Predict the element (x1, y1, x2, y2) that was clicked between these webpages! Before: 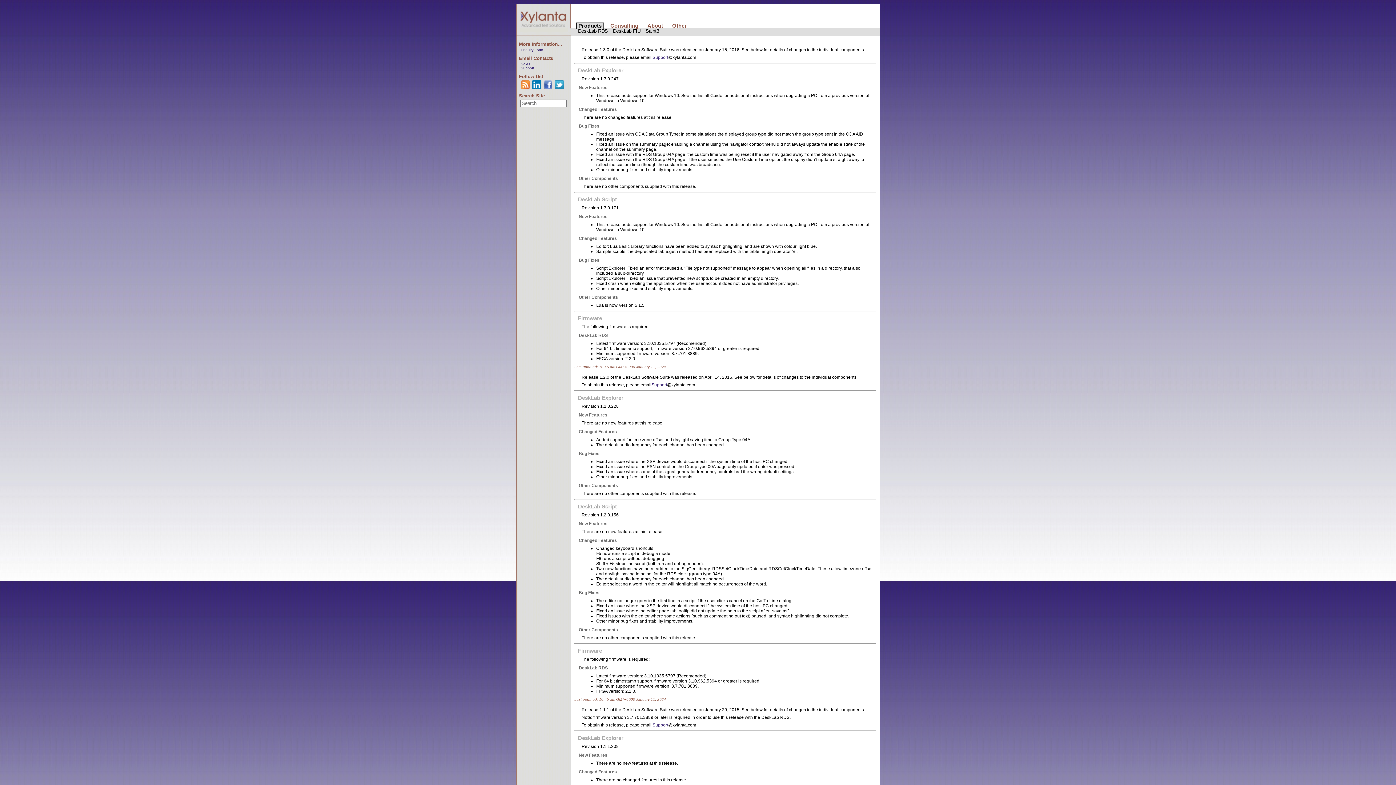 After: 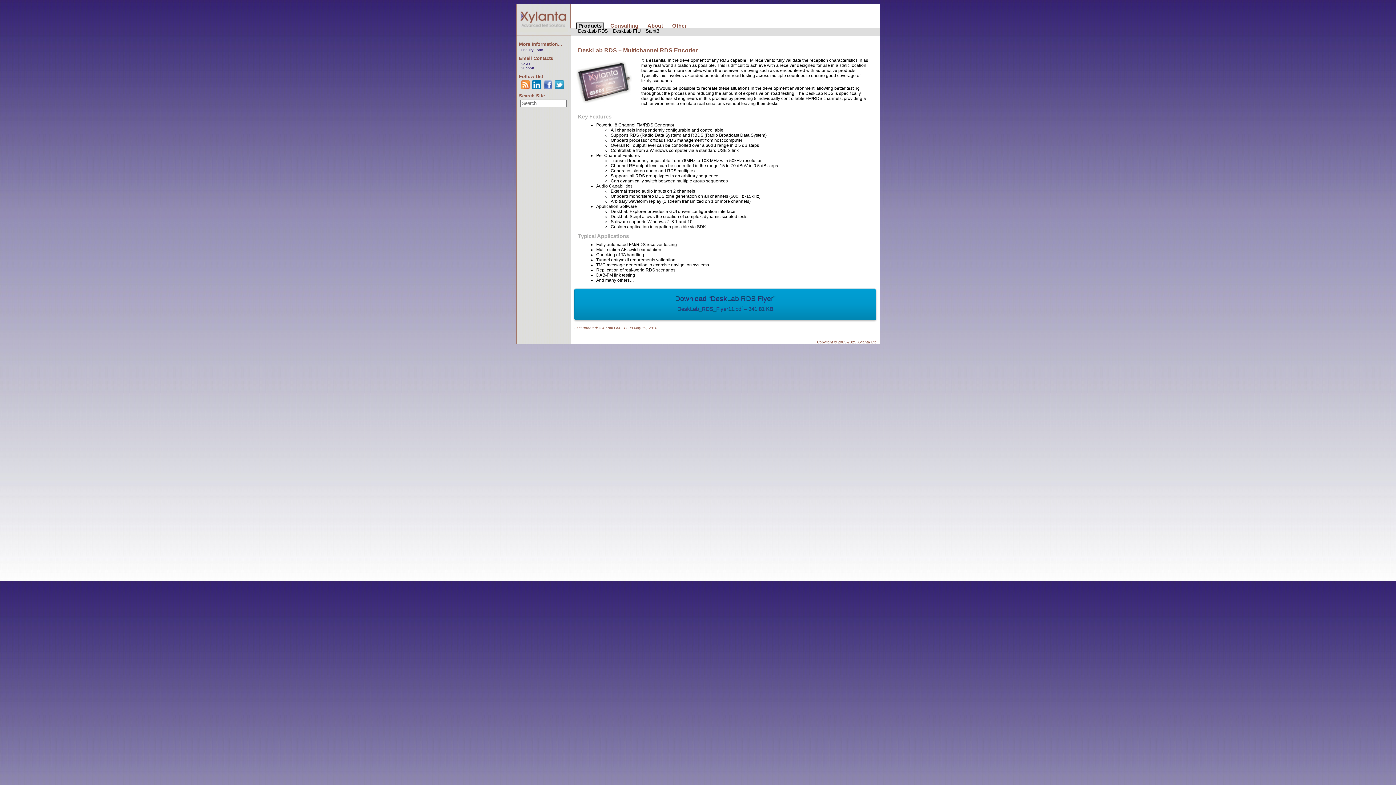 Action: bbox: (576, 28, 609, 33) label: DeskLab RDS